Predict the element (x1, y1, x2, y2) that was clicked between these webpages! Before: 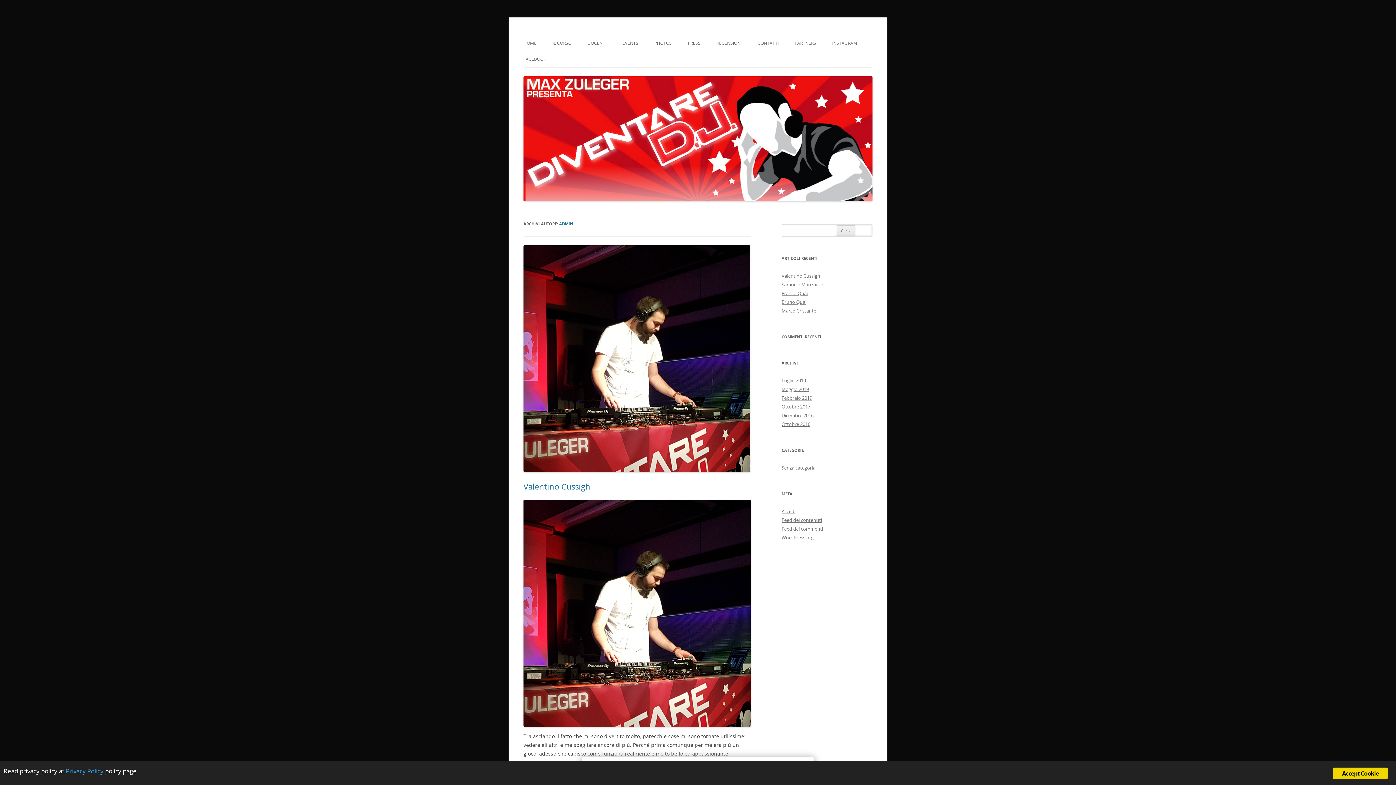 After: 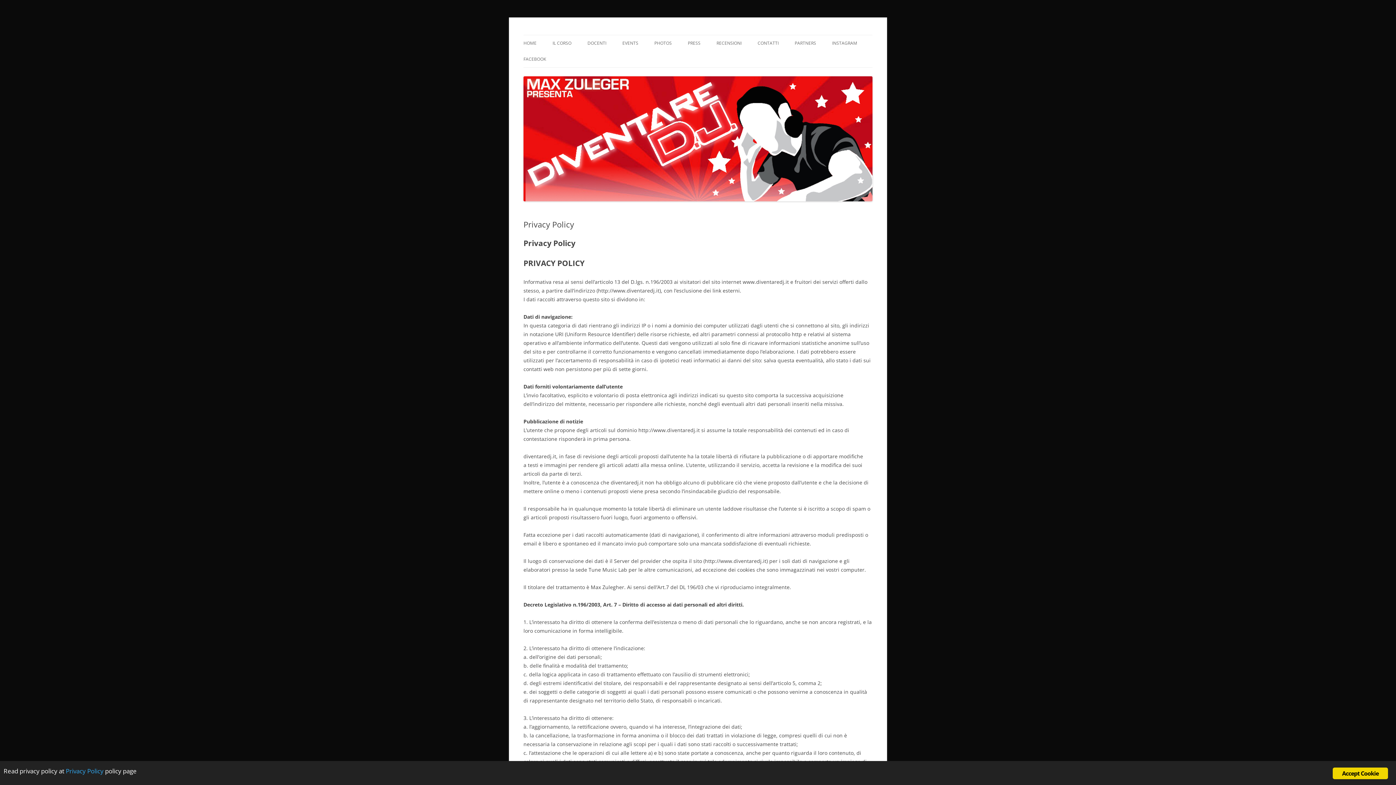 Action: bbox: (65, 767, 103, 775) label: Privacy Policy